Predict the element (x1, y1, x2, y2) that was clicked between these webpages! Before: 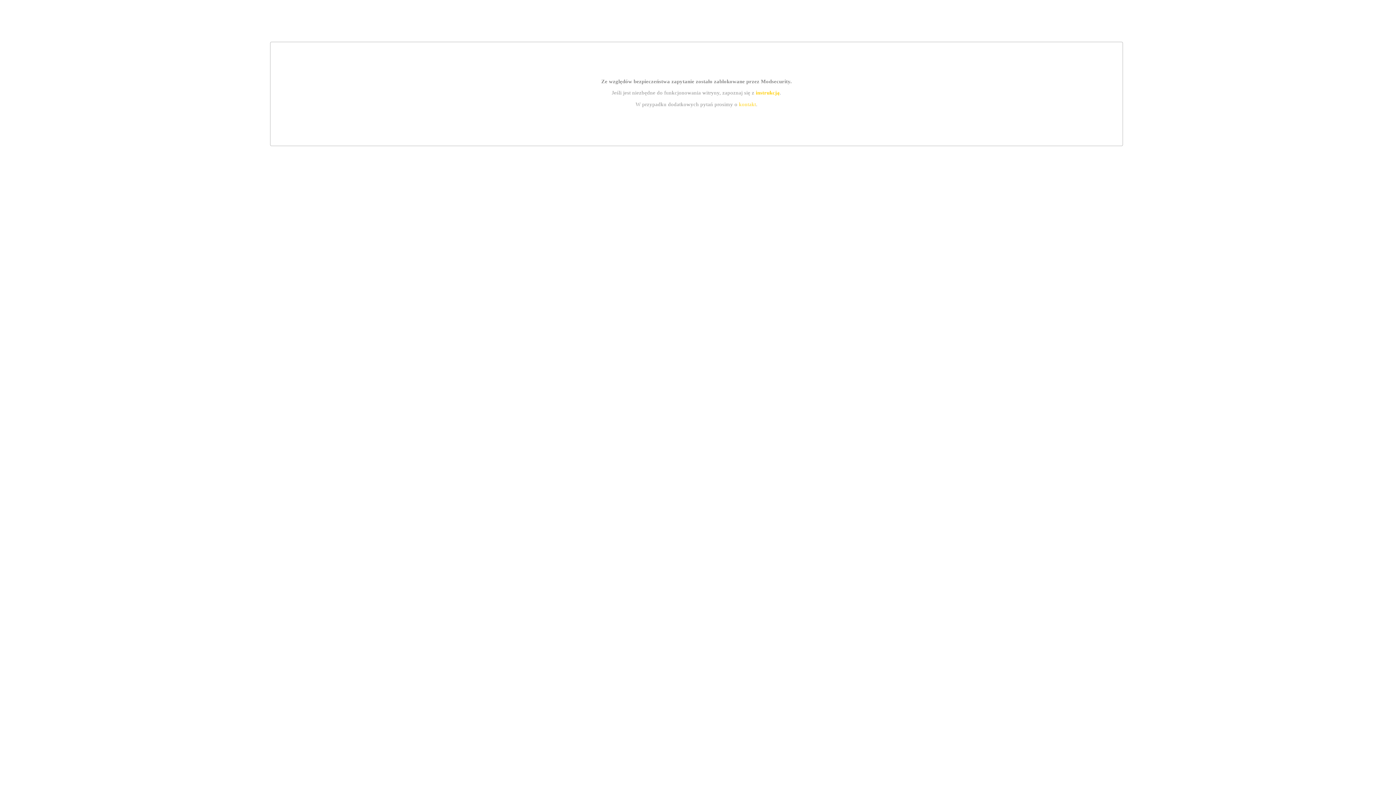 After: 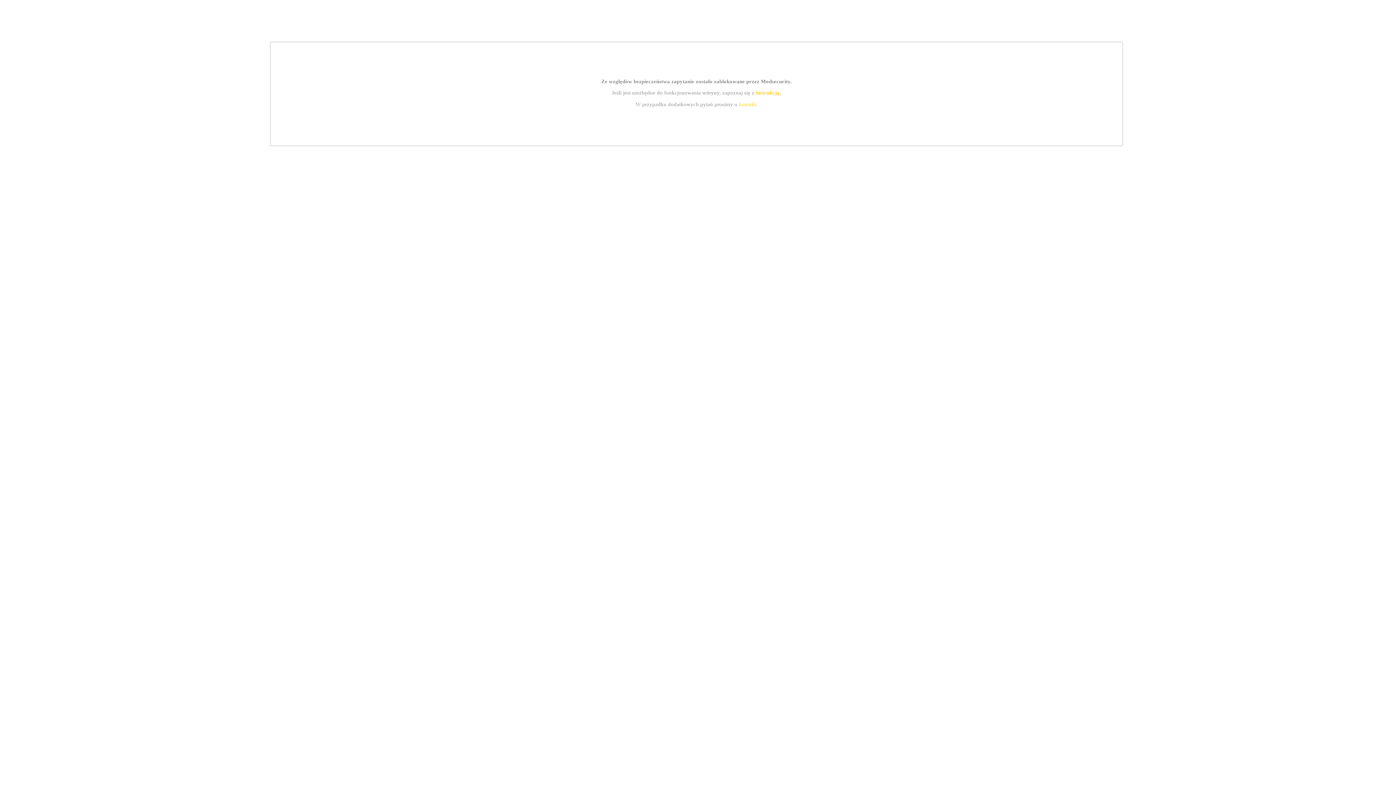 Action: bbox: (755, 89, 779, 95) label: instrukcją